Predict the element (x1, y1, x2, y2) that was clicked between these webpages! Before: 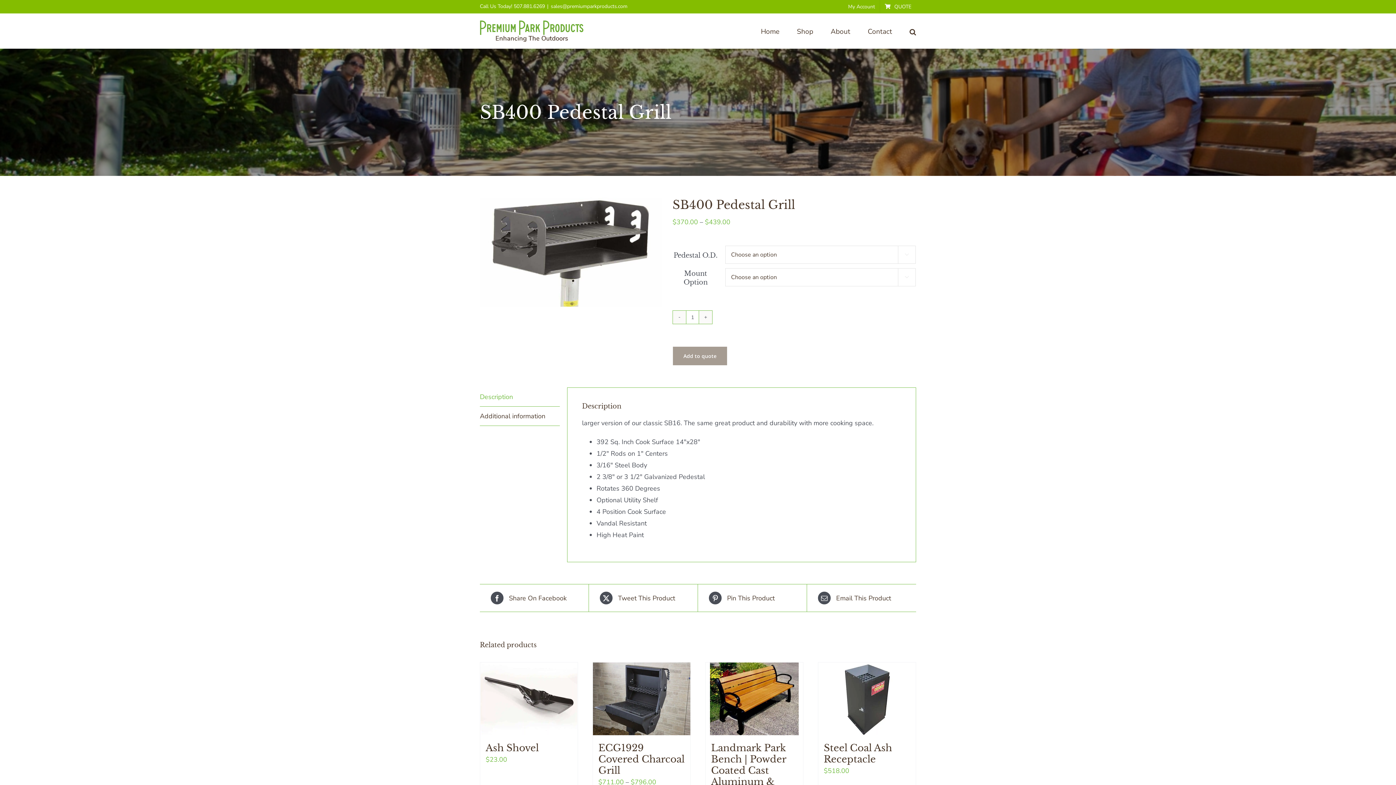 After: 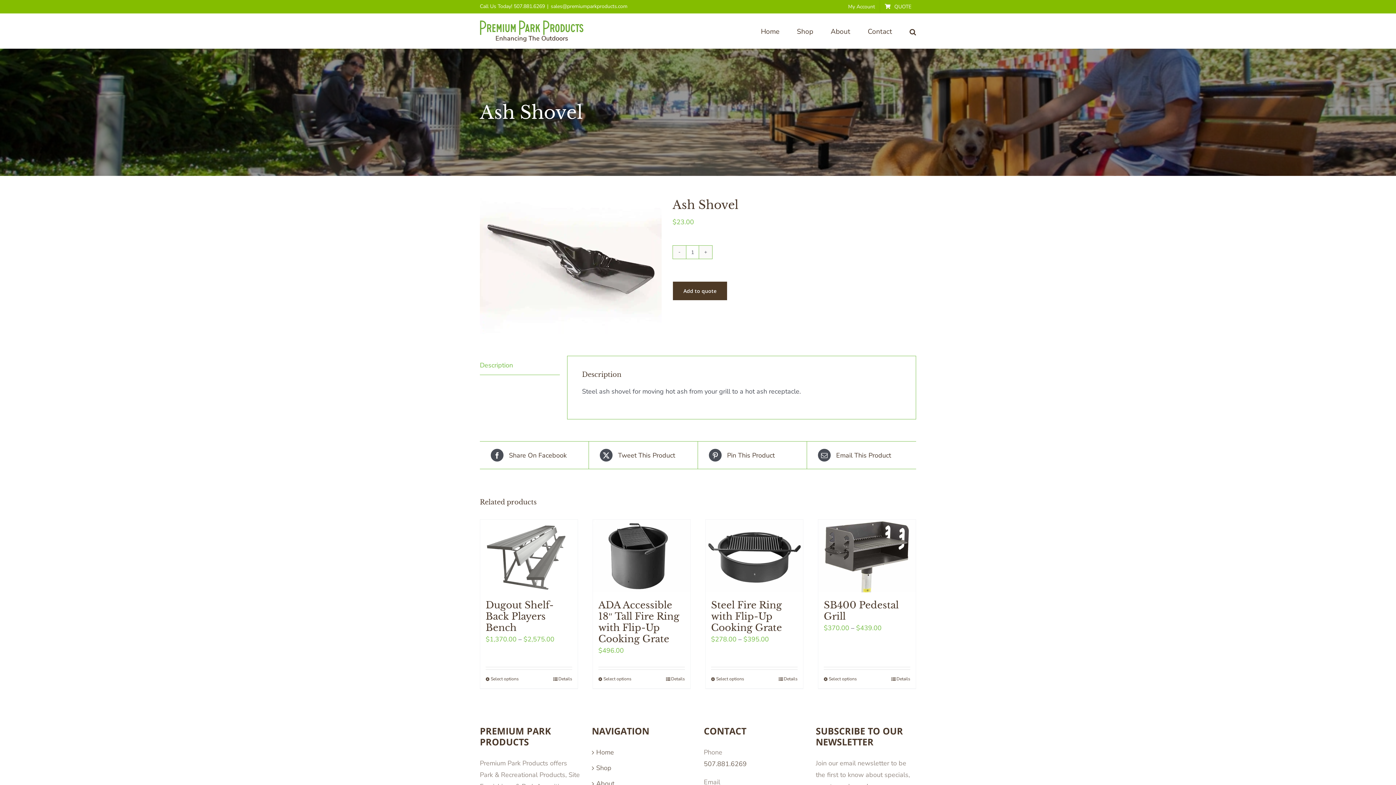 Action: label: Ash Shovel bbox: (485, 742, 538, 754)